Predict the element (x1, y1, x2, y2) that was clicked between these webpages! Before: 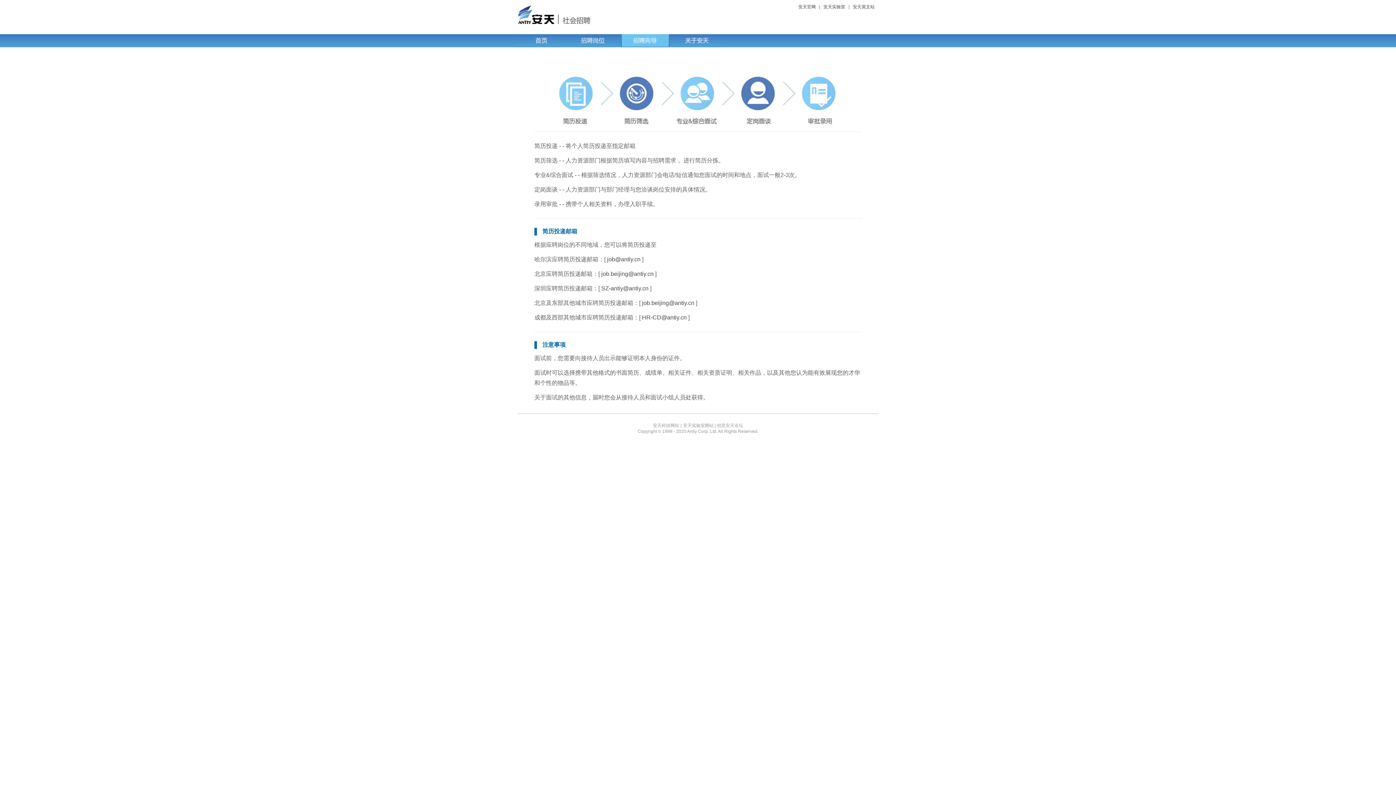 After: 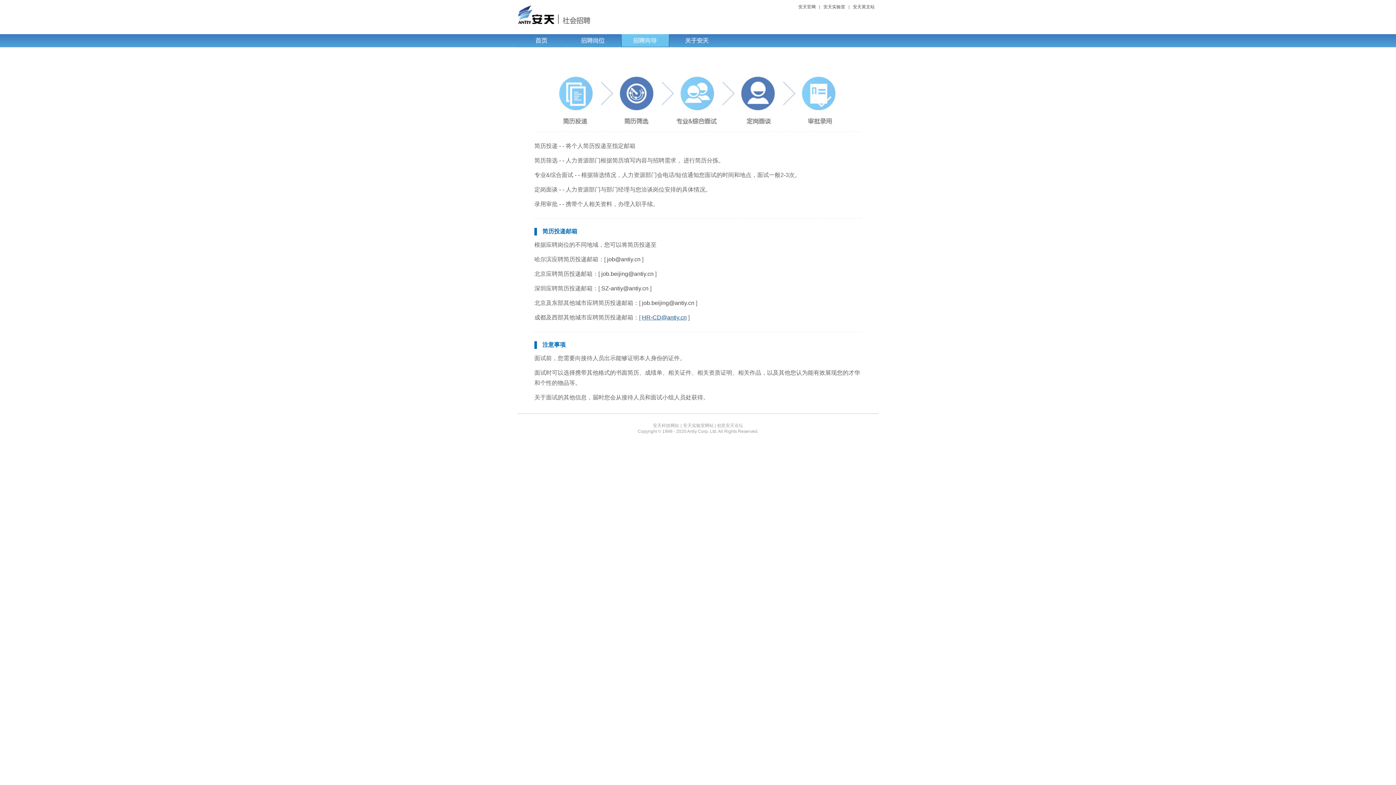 Action: bbox: (642, 314, 686, 320) label: HR-CD@antiy.cn